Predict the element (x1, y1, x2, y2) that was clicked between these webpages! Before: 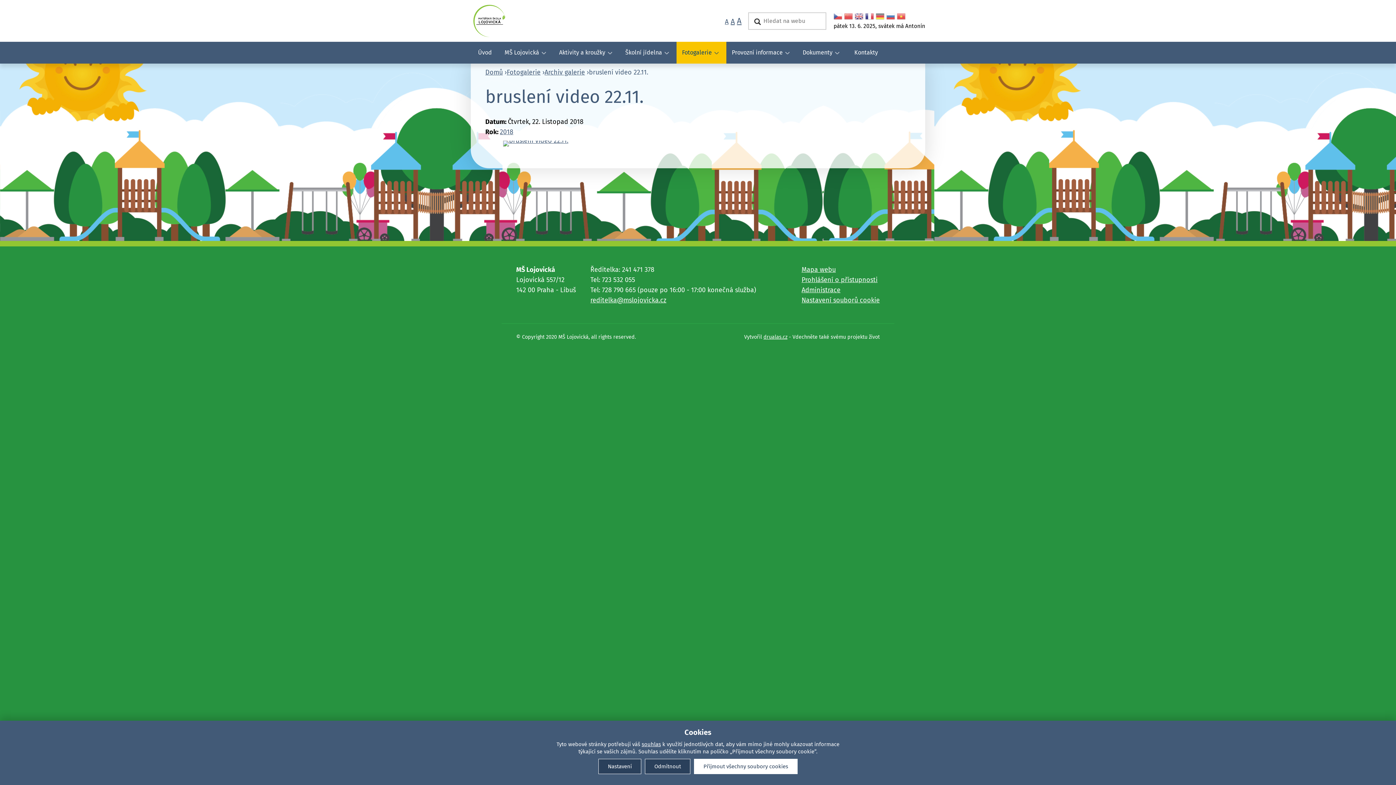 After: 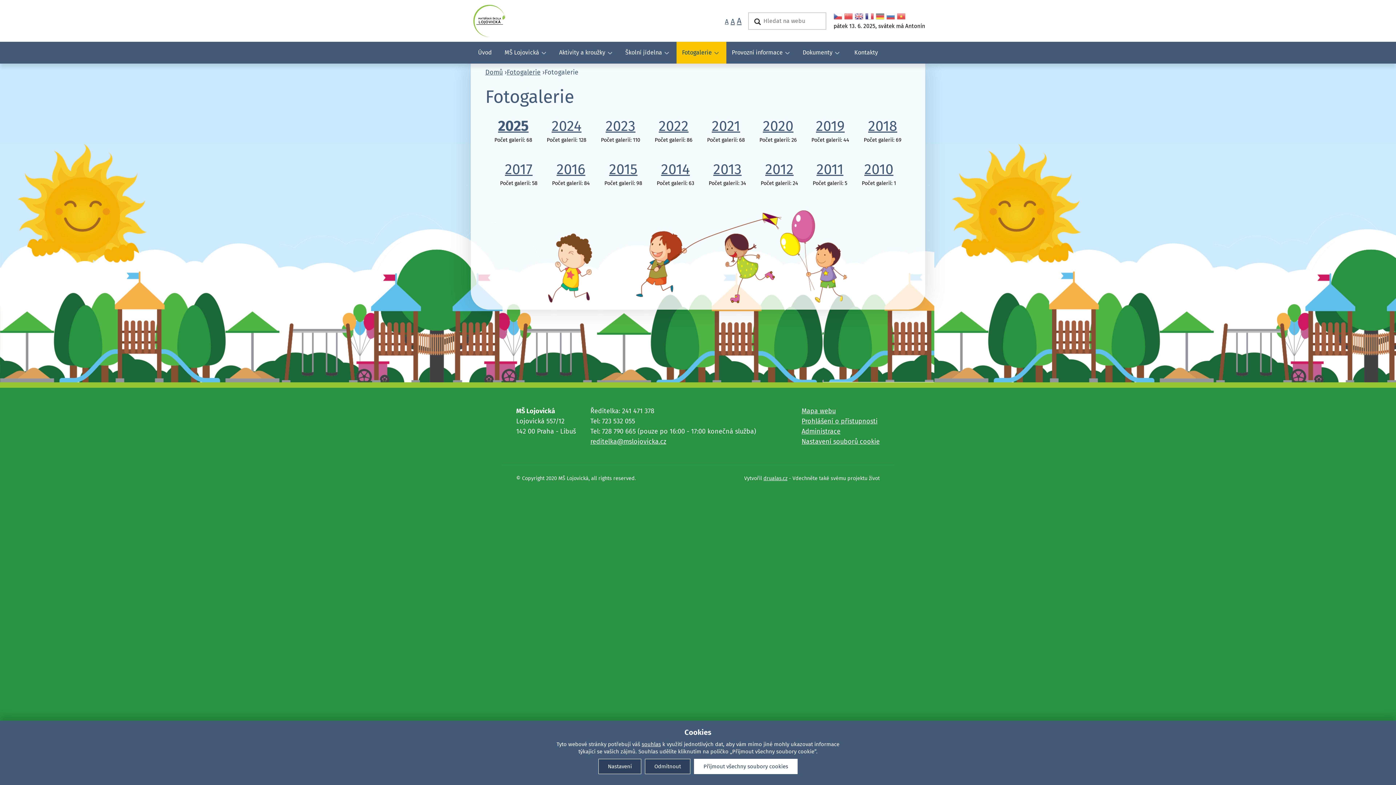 Action: label: Archiv galerie bbox: (544, 68, 585, 76)